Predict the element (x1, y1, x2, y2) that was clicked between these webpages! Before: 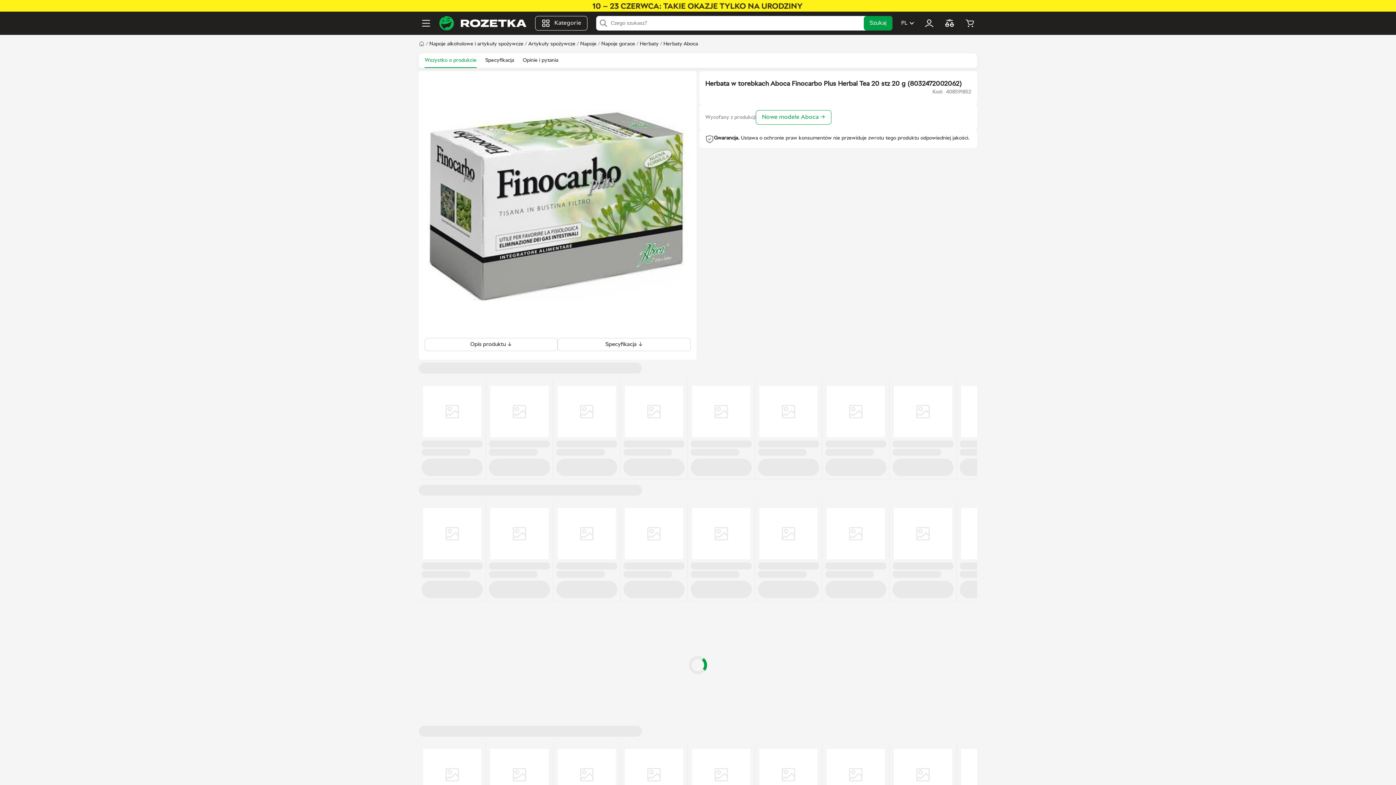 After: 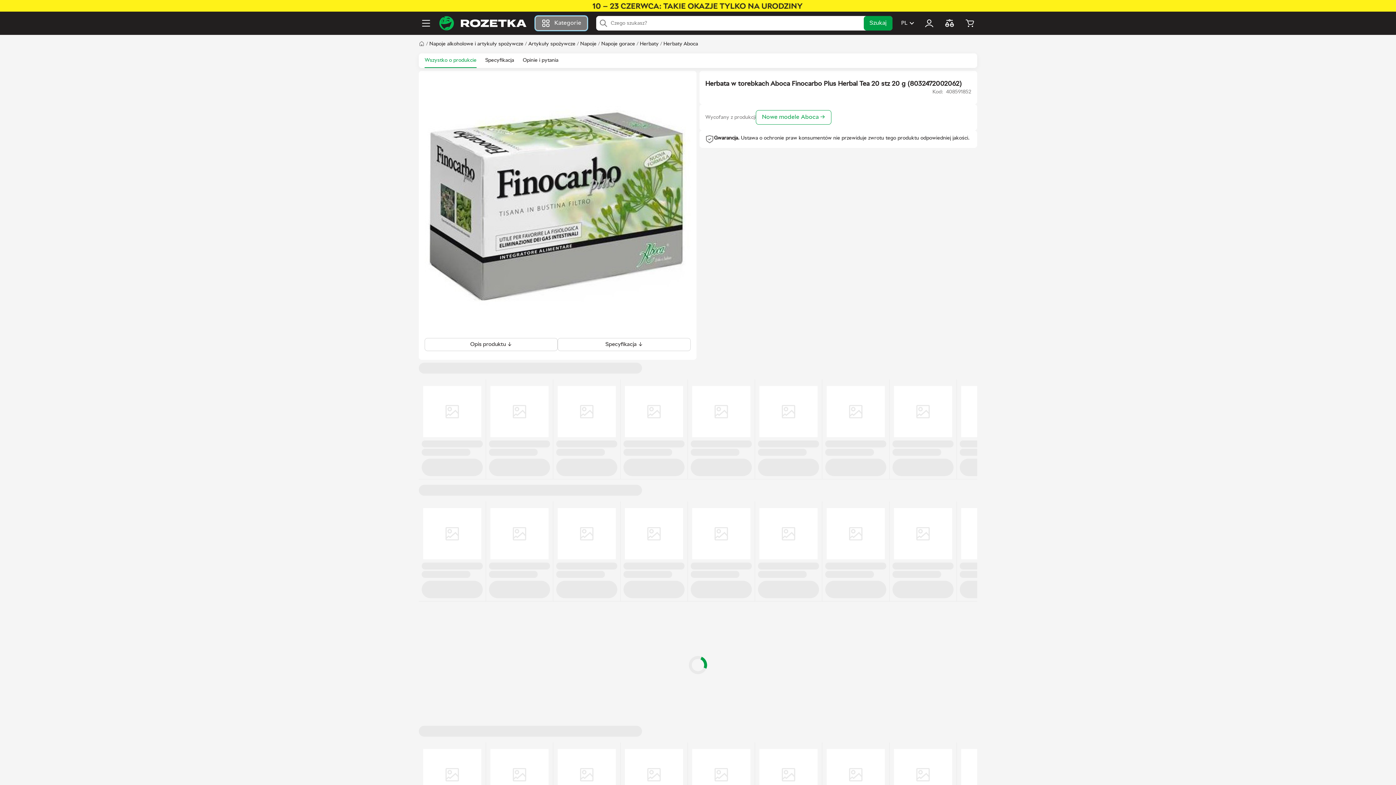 Action: bbox: (535, 16, 587, 30) label: Kategorie